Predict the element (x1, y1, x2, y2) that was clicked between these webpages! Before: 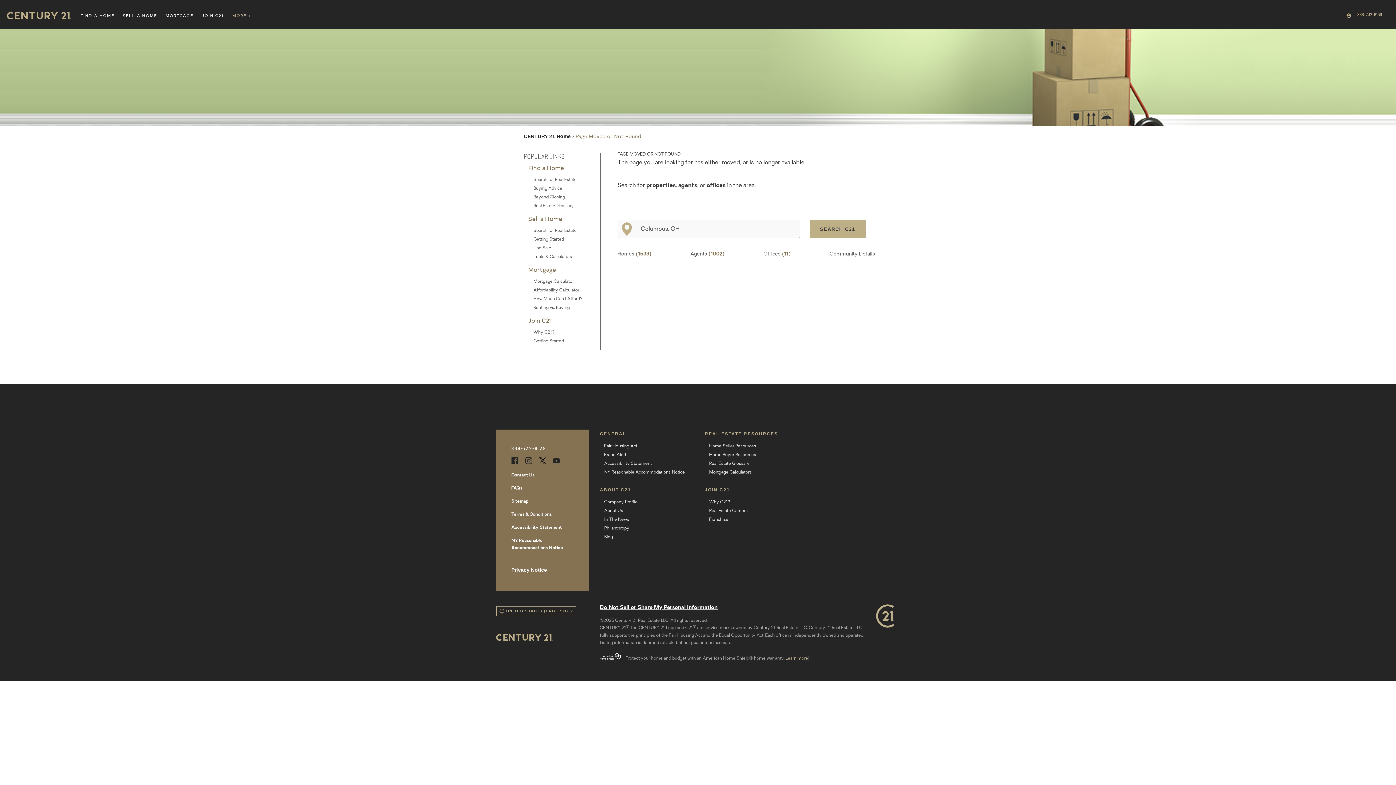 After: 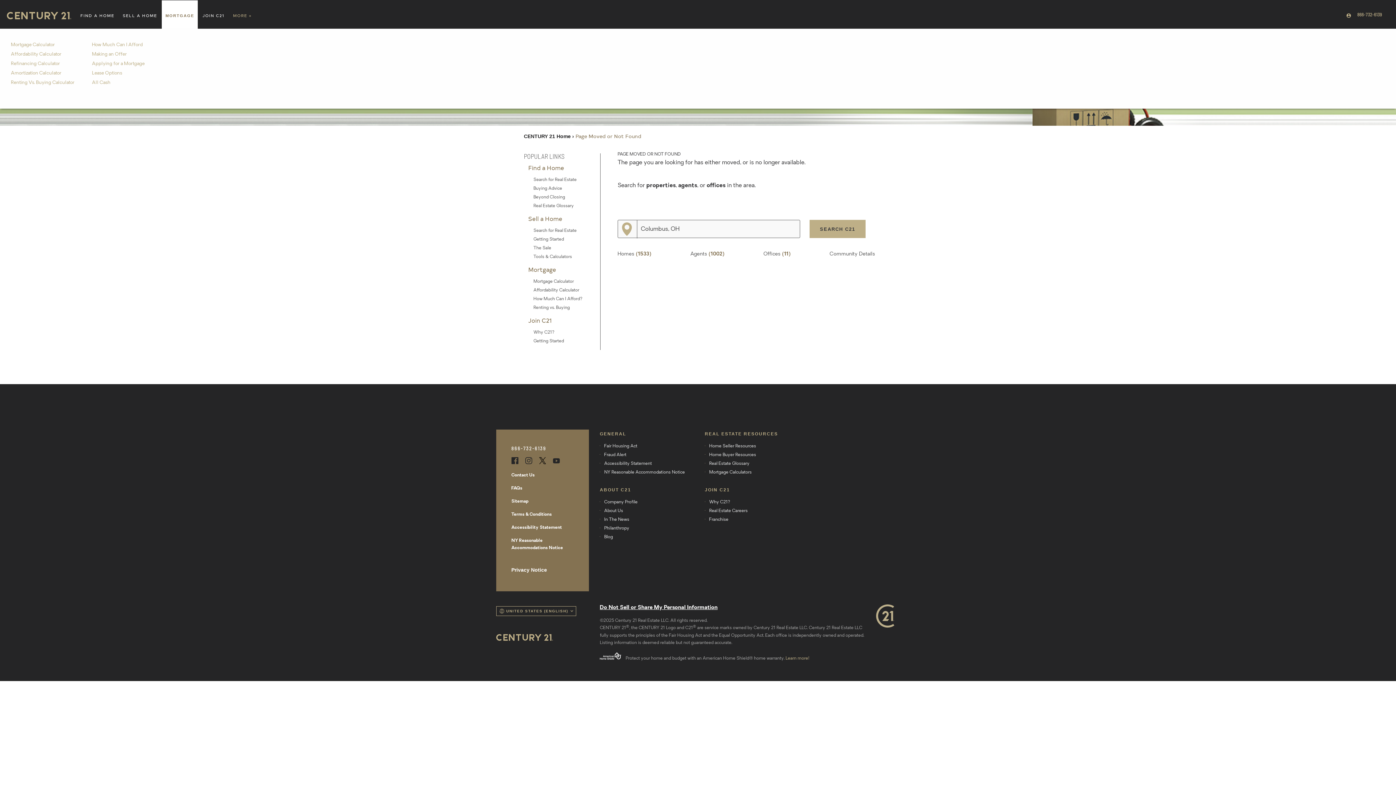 Action: bbox: (161, 0, 197, 28) label: MORTGAGE